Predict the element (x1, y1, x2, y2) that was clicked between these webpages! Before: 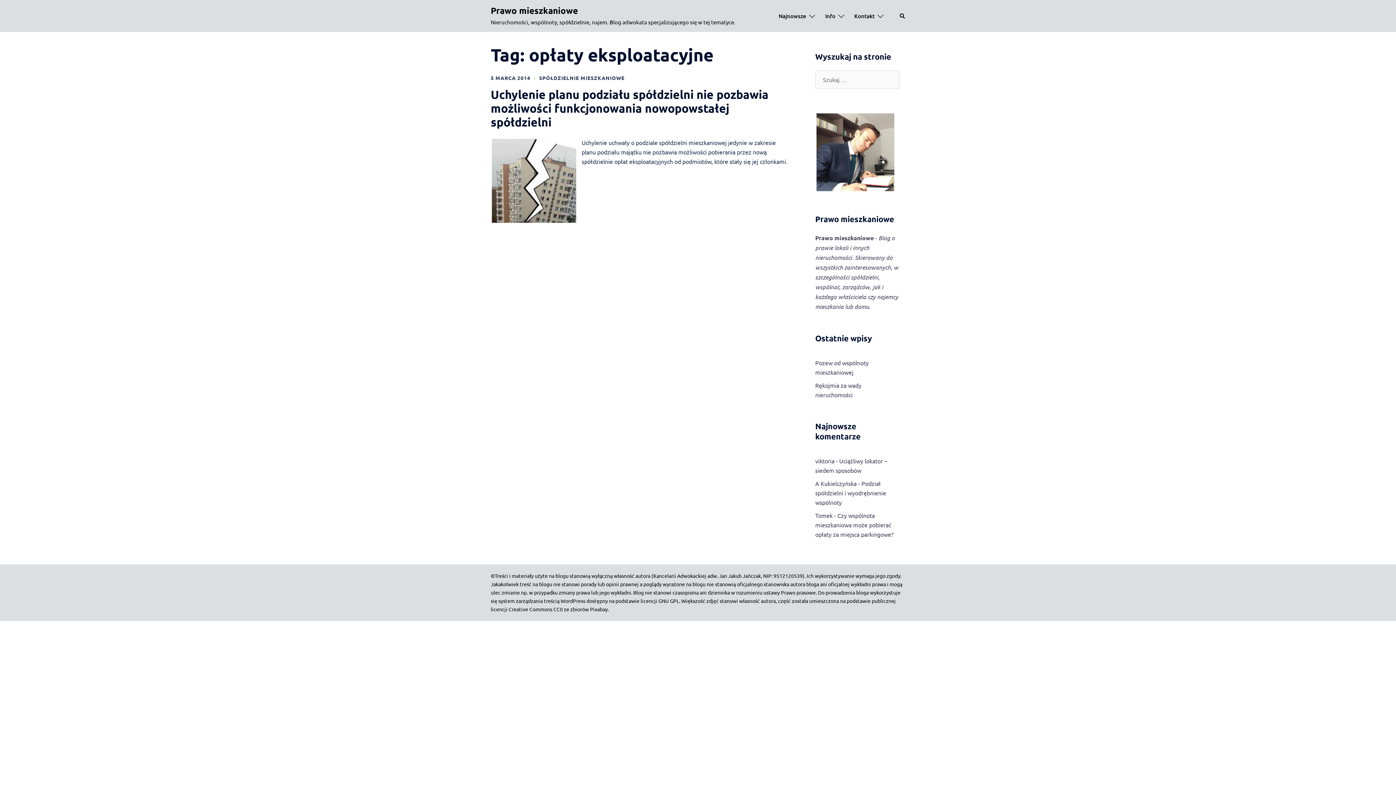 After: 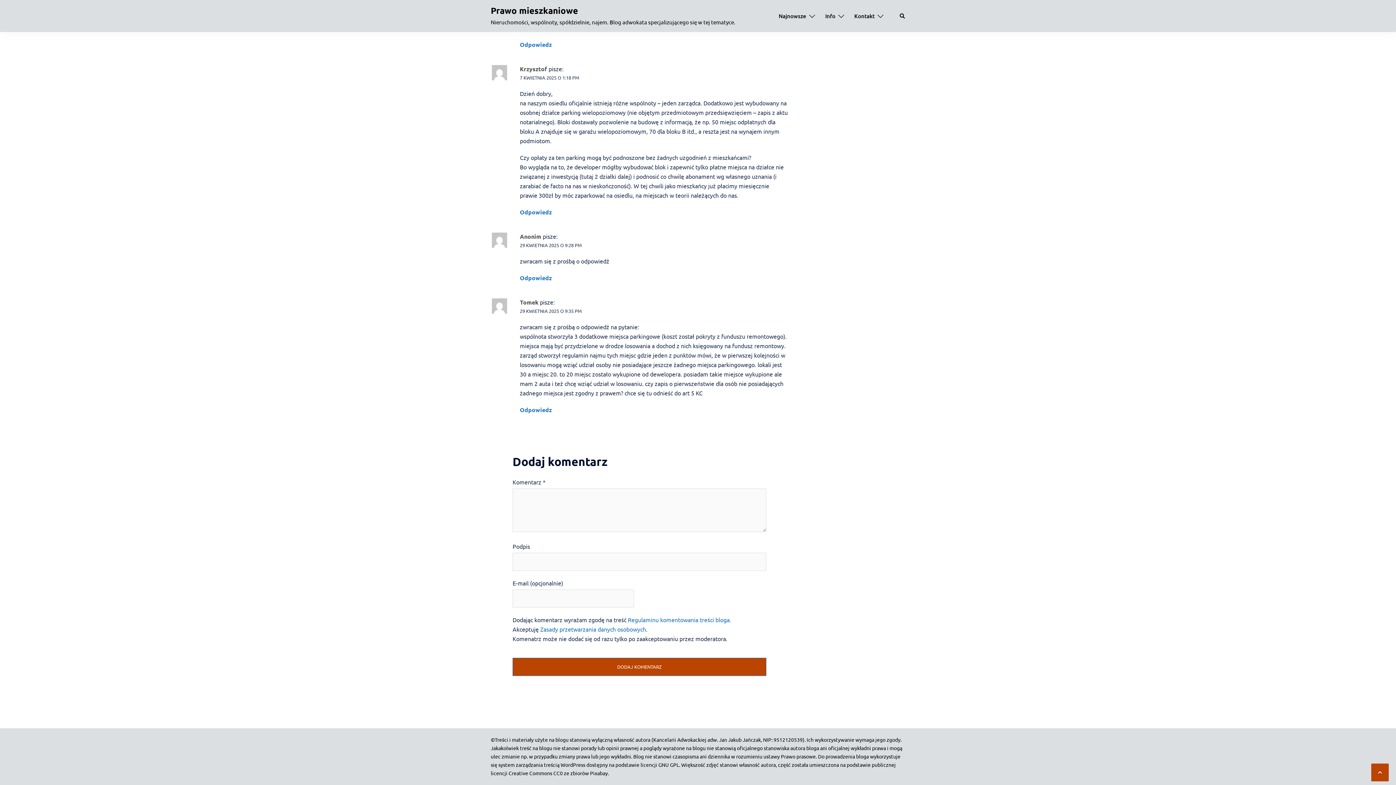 Action: bbox: (815, 512, 893, 538) label: Czy wspólnota mieszkaniowa może pobierać opłaty za miejsca parkingowe?